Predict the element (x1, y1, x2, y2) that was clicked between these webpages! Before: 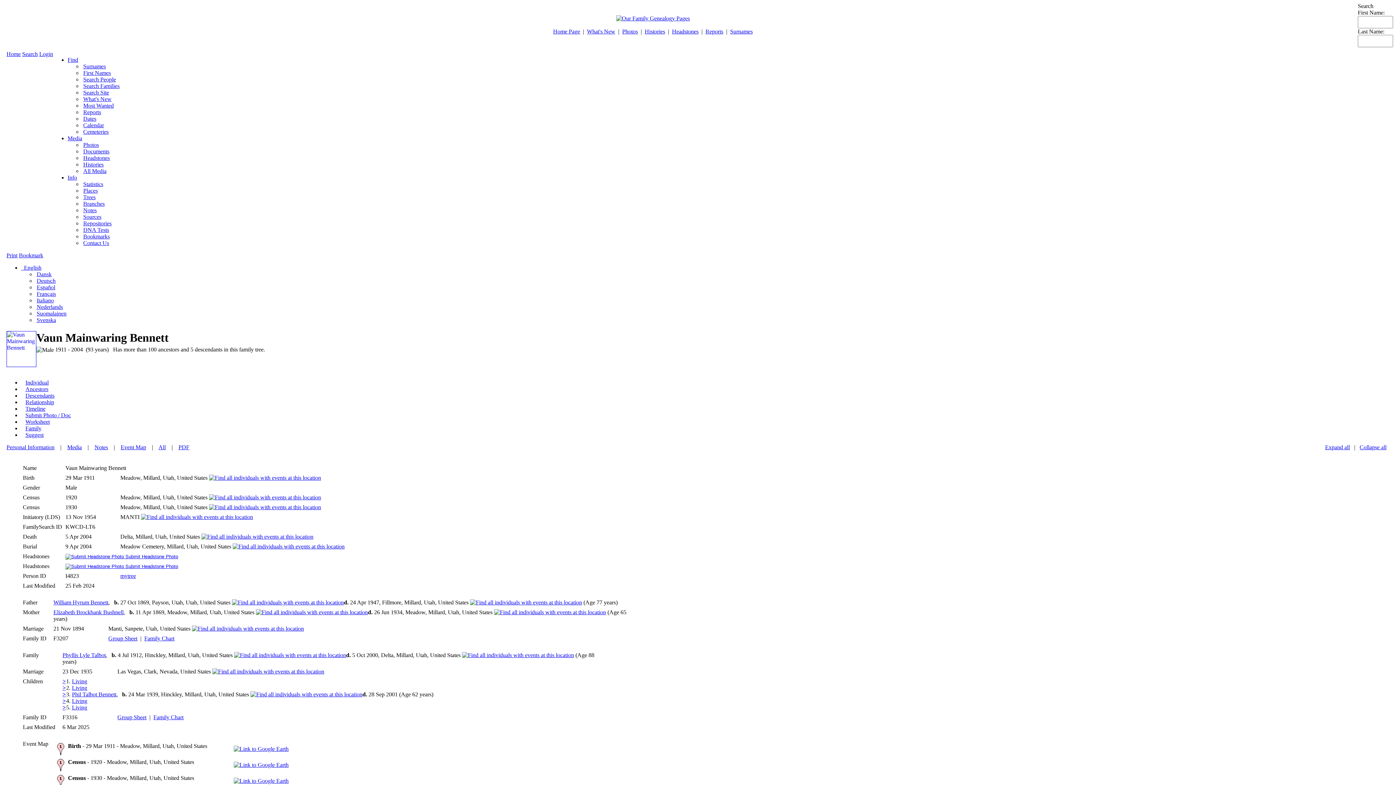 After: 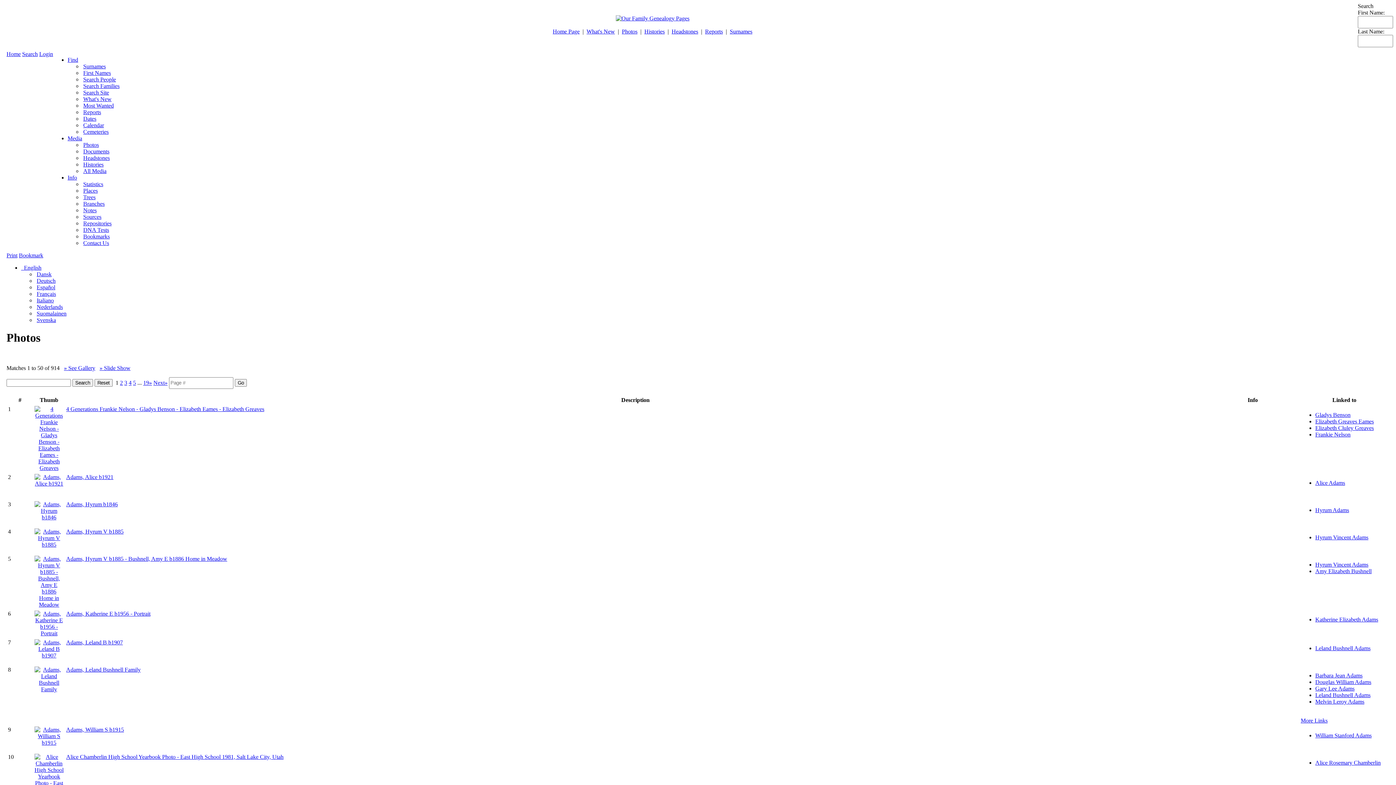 Action: bbox: (622, 28, 638, 34) label: Photos